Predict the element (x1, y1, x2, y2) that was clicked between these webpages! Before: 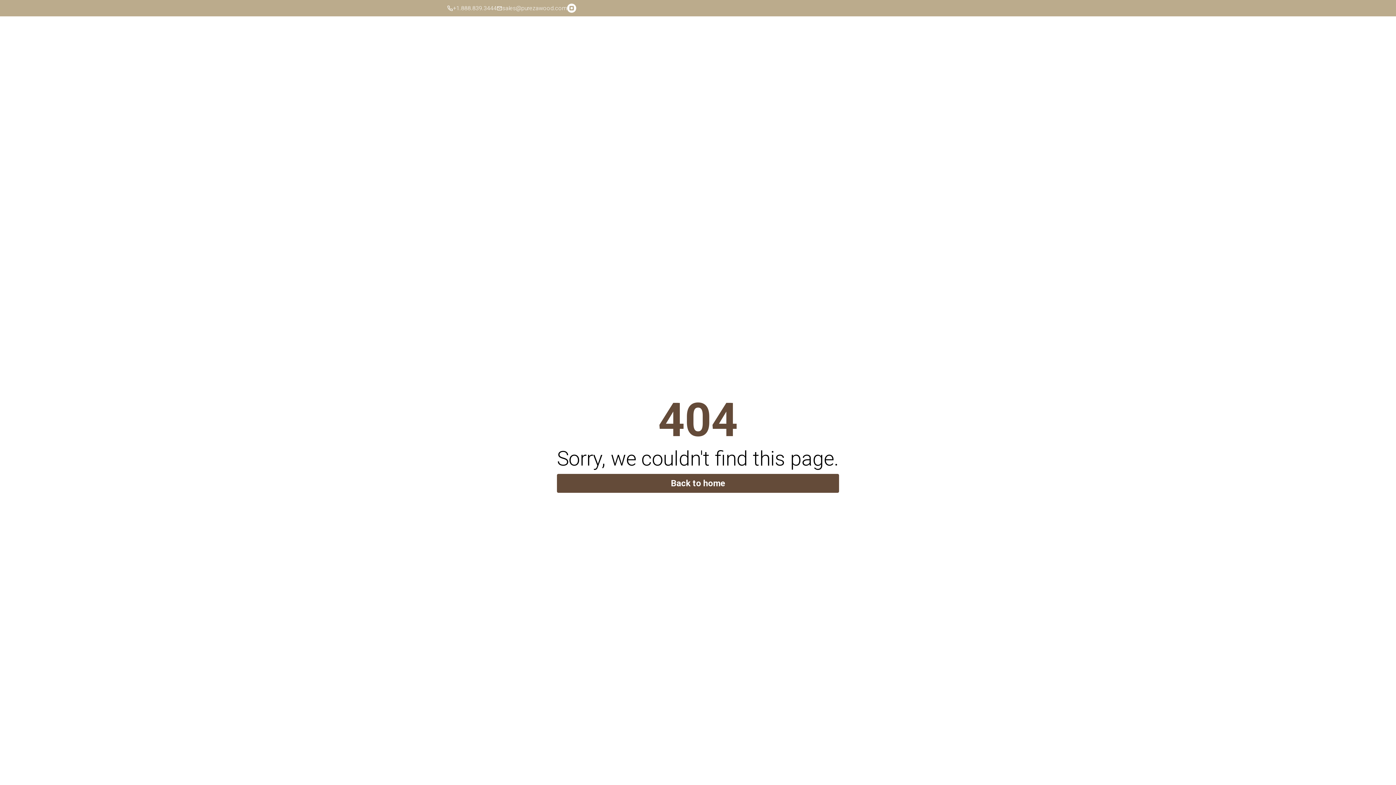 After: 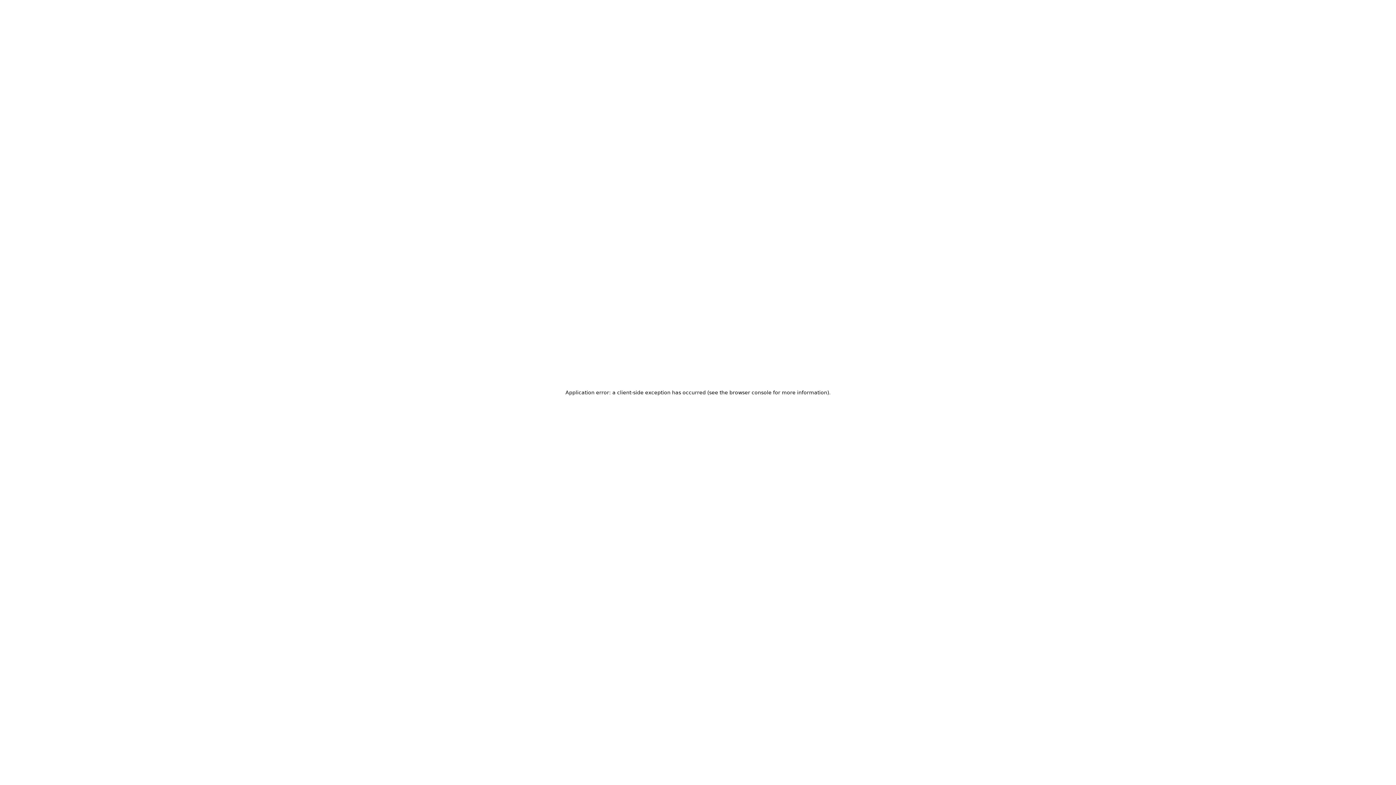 Action: bbox: (557, 474, 839, 493) label: Back to home